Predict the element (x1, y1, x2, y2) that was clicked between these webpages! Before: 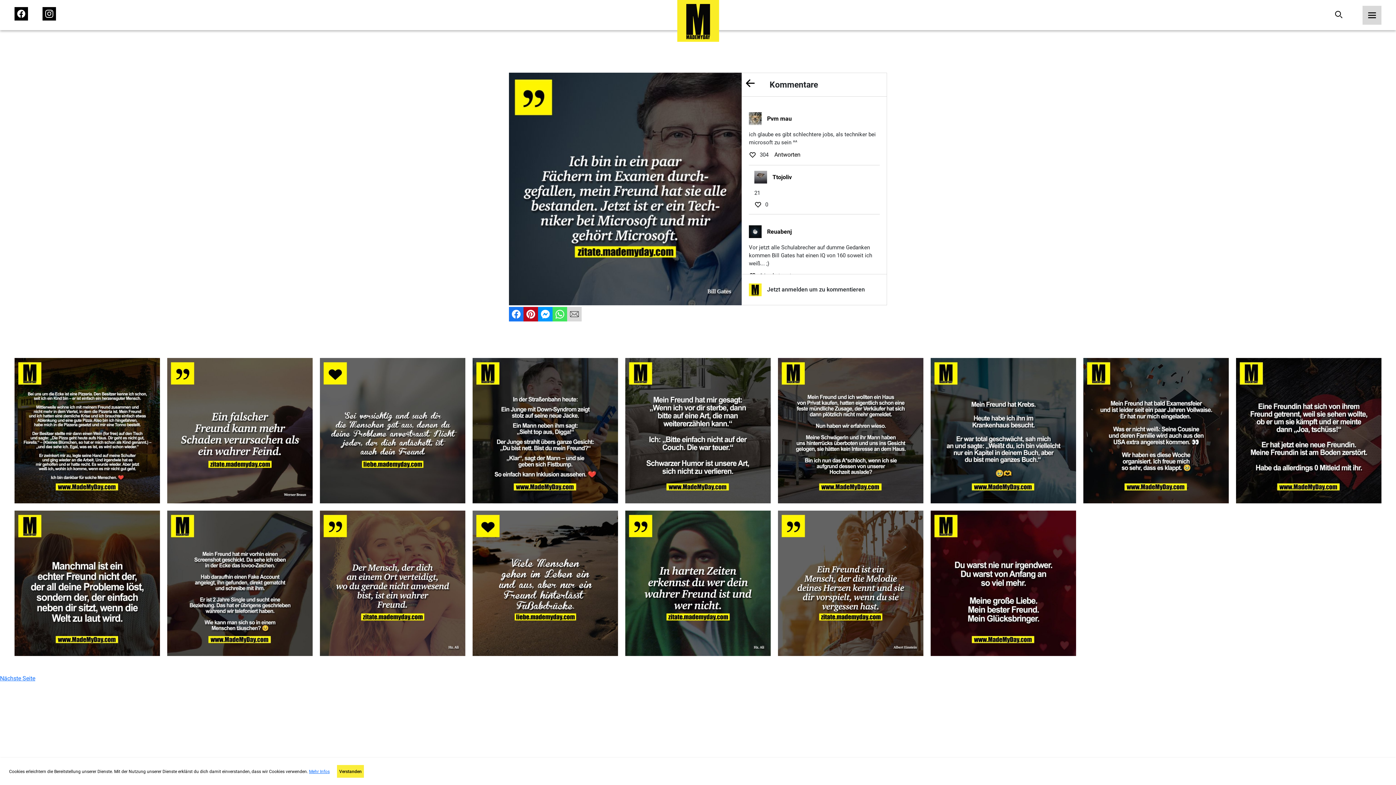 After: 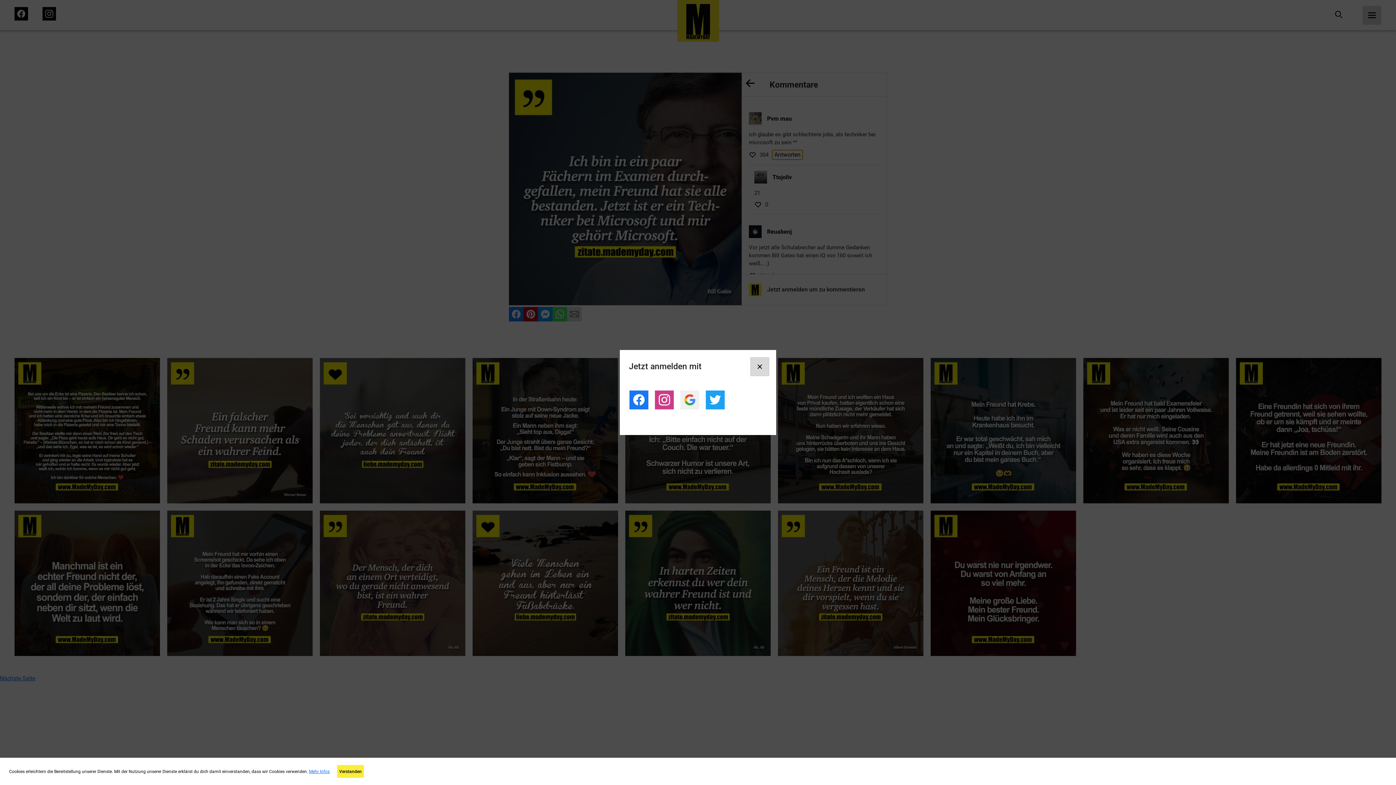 Action: label: Antworten bbox: (772, 150, 802, 159)